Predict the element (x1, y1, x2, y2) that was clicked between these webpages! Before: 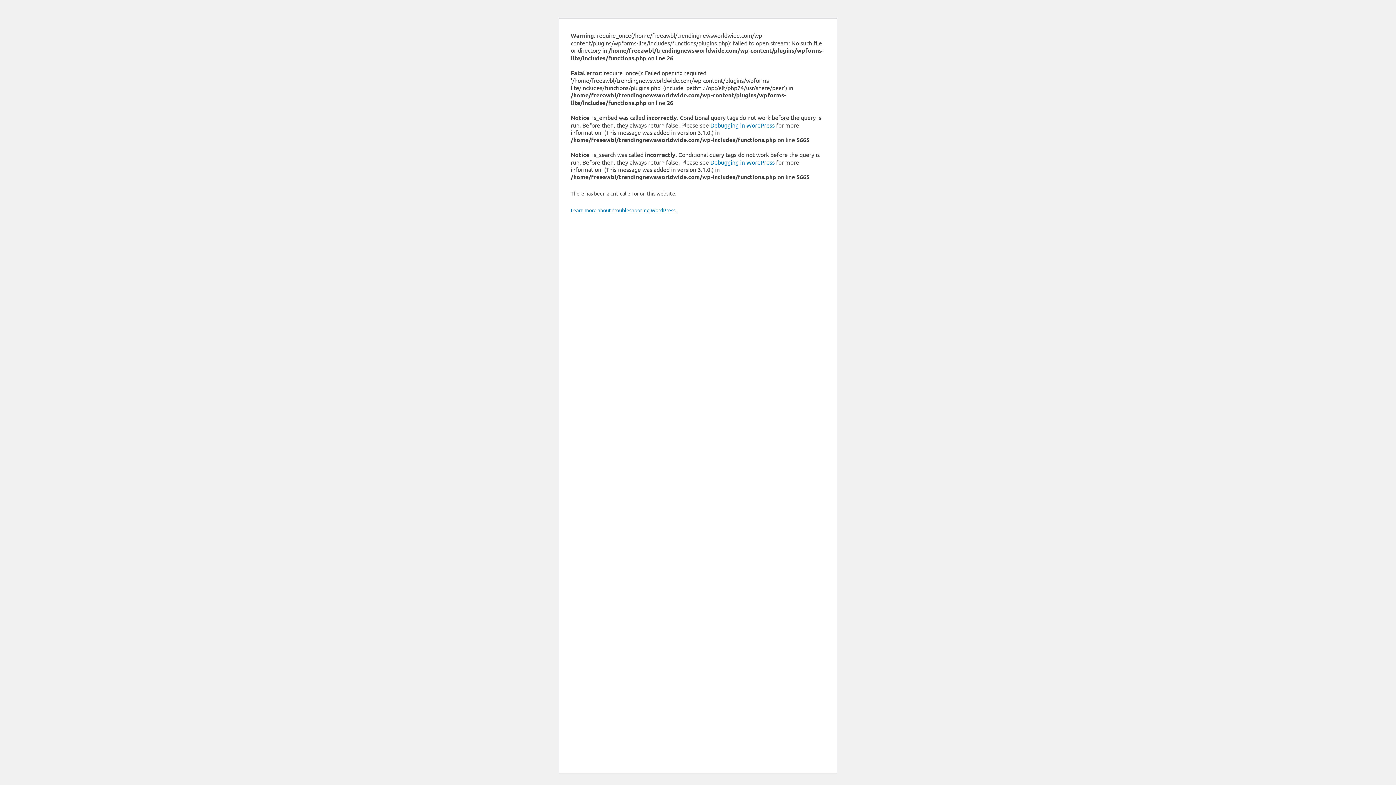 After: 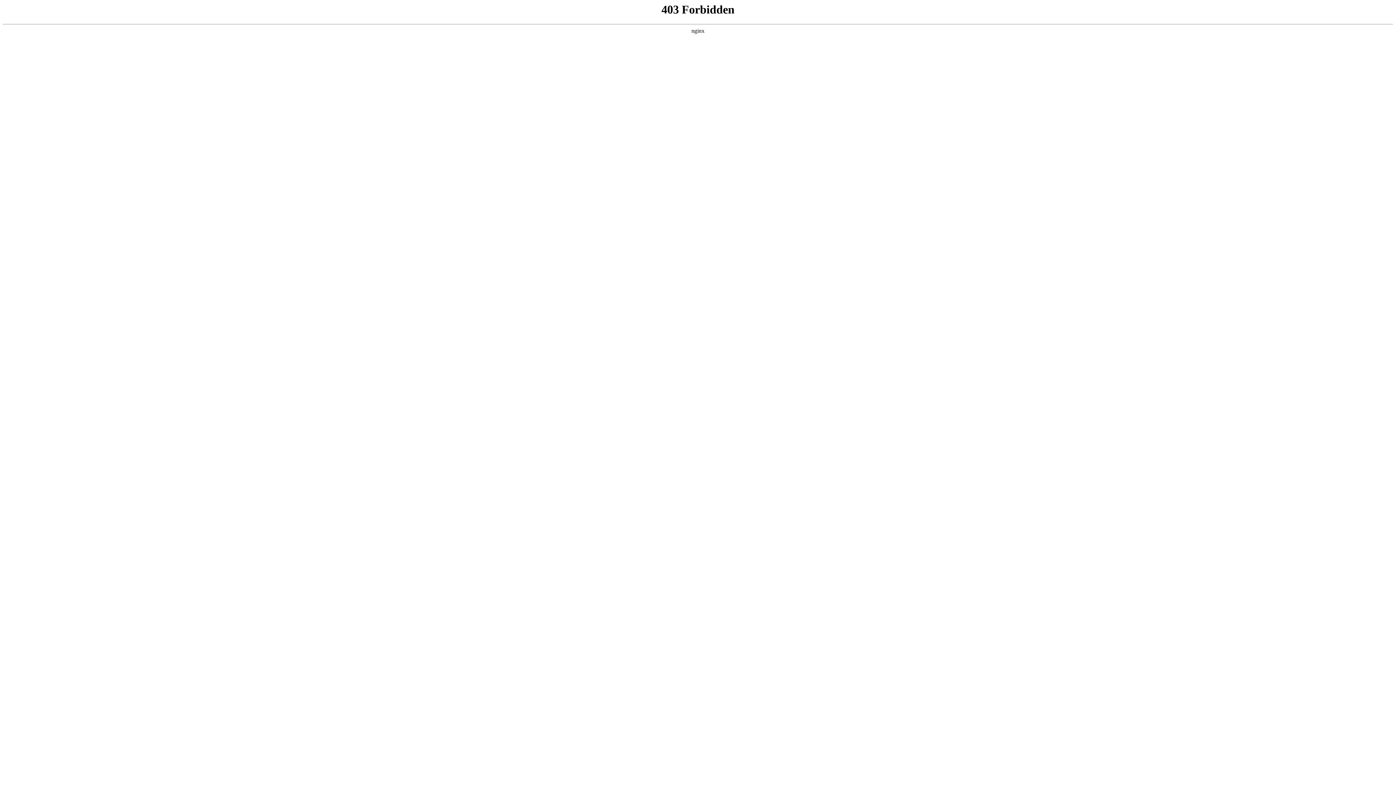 Action: bbox: (710, 158, 774, 165) label: Debugging in WordPress